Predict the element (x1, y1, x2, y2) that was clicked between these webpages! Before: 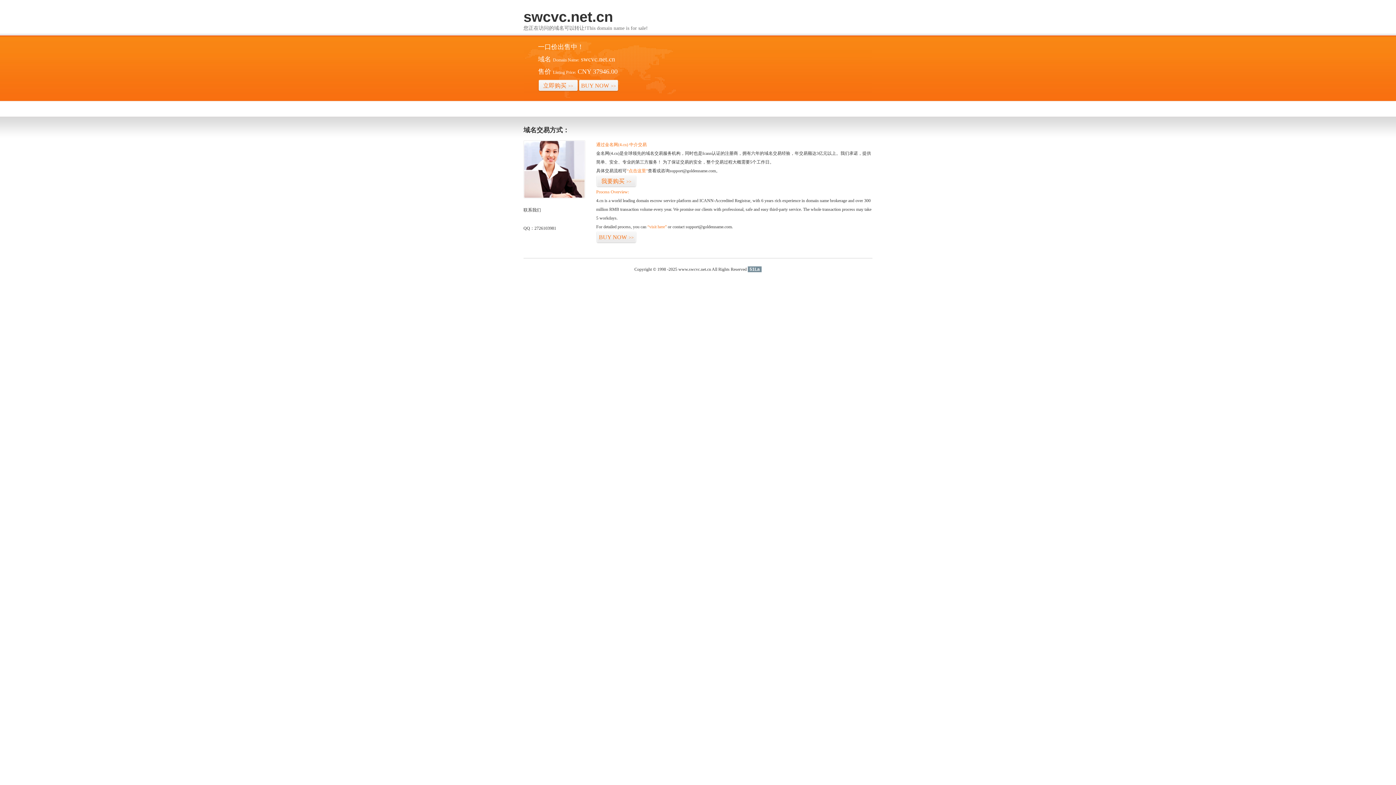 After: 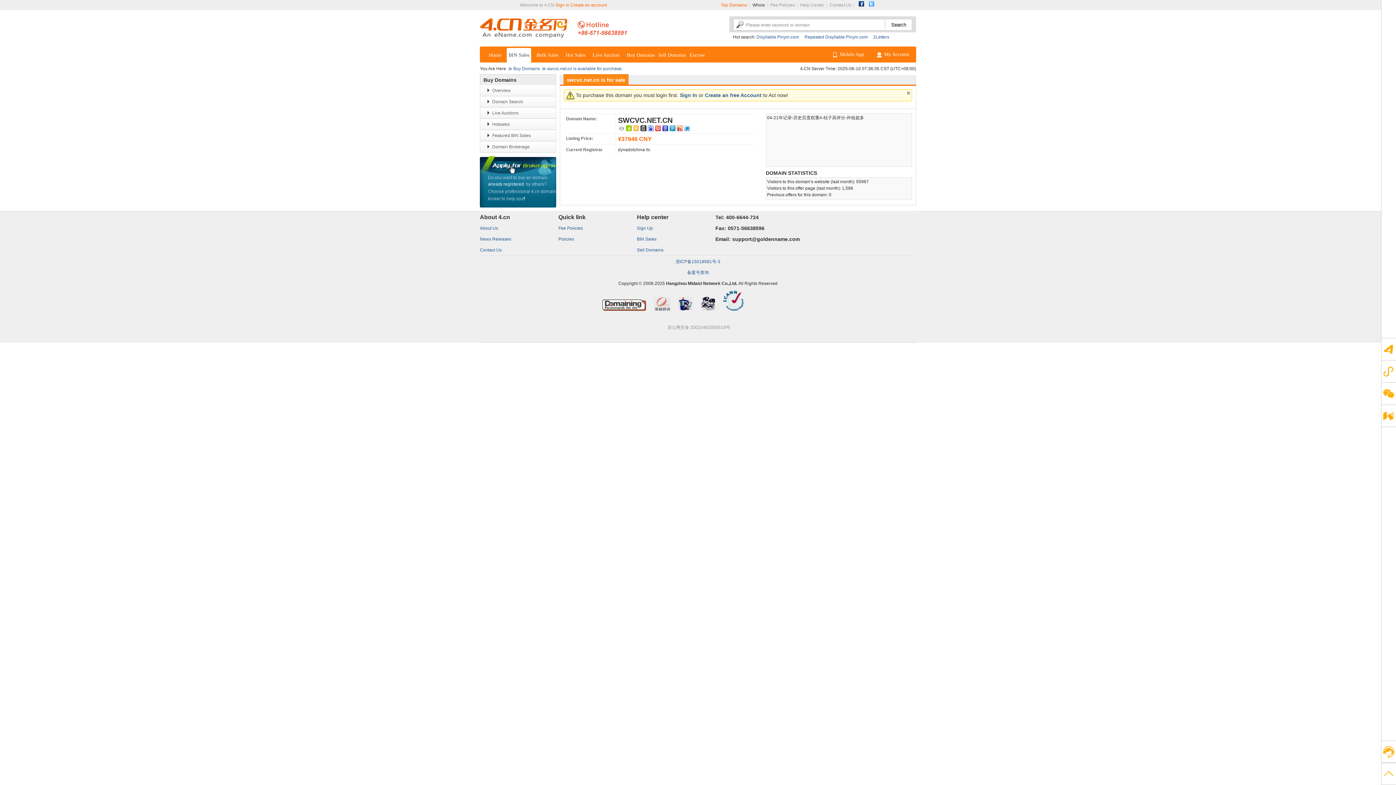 Action: label: “点击这里” bbox: (626, 168, 648, 173)